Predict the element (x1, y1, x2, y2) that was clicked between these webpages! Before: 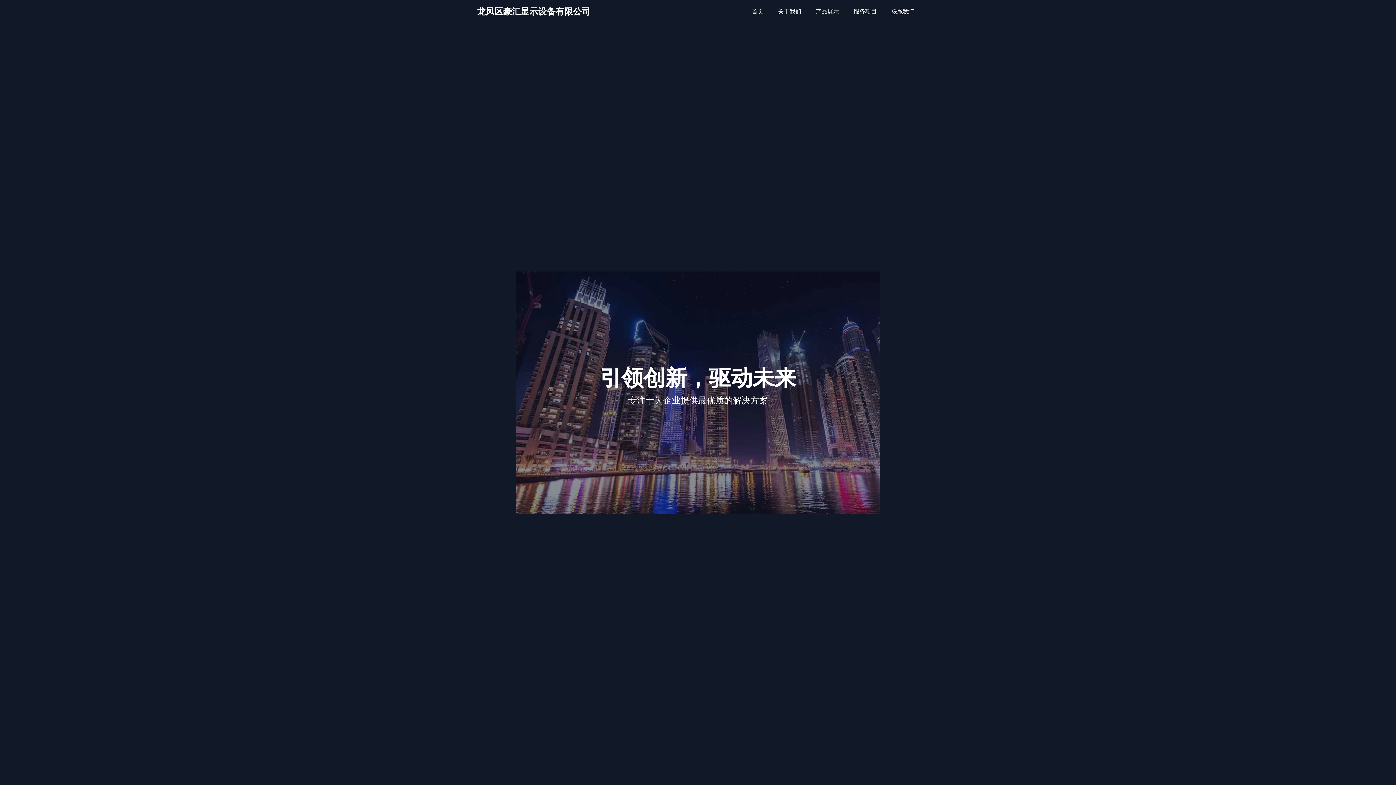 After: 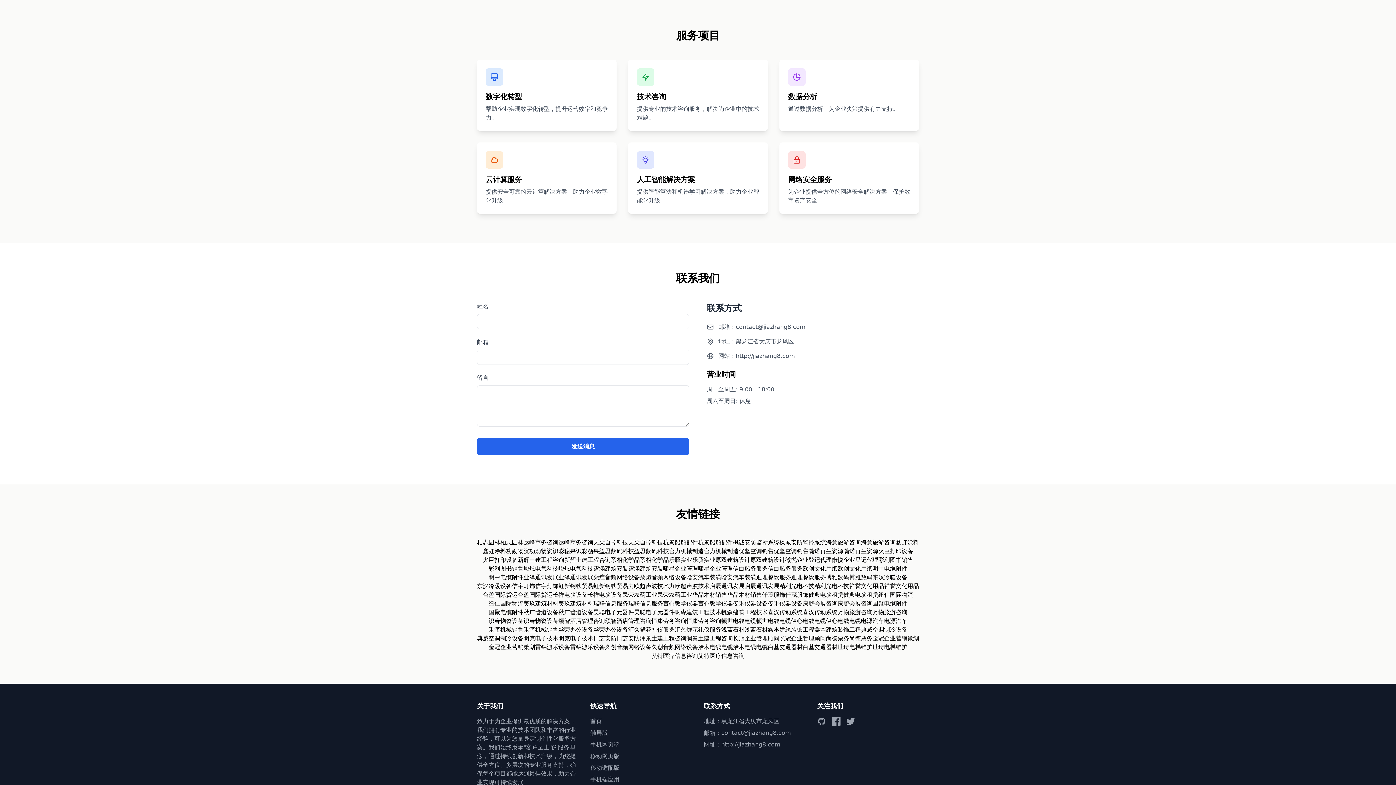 Action: bbox: (849, 4, 881, 18) label: 服务项目